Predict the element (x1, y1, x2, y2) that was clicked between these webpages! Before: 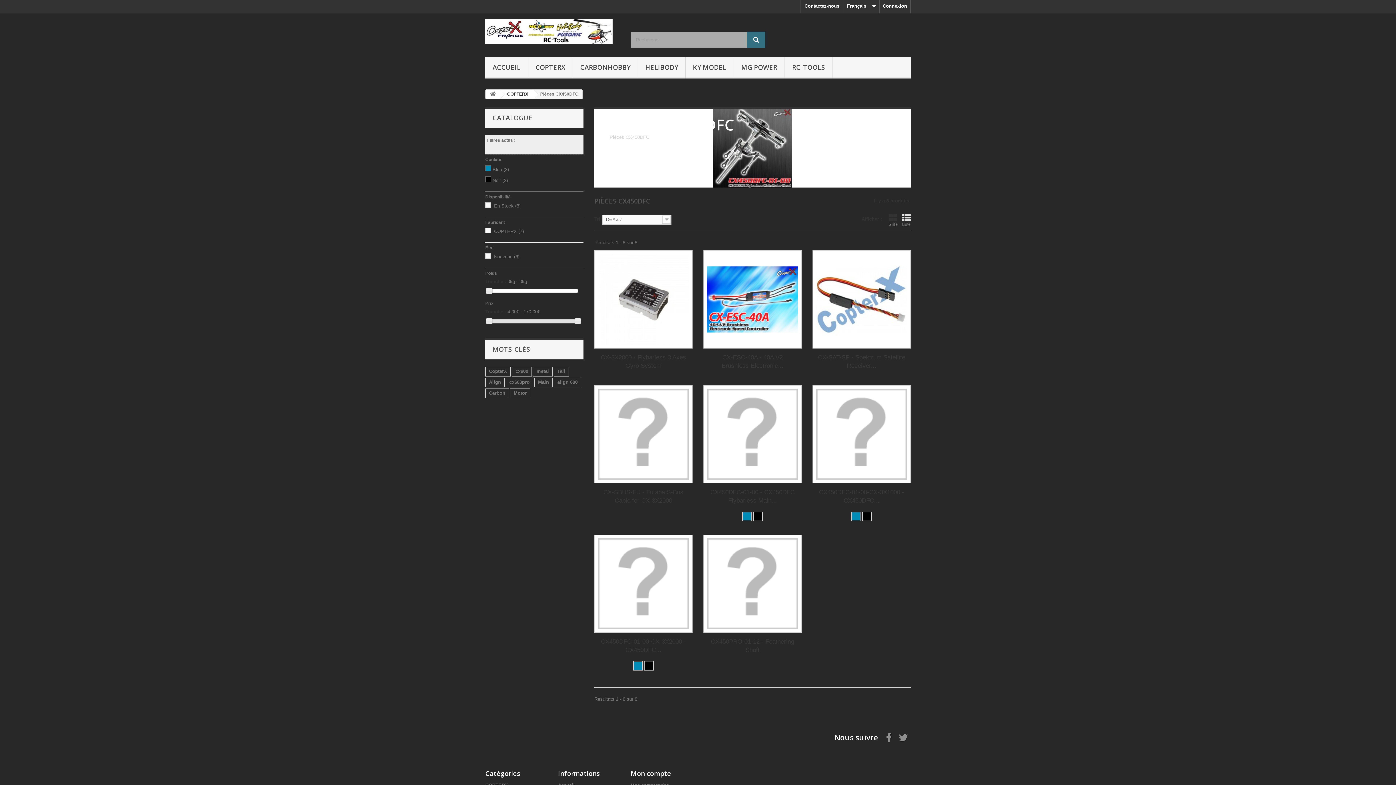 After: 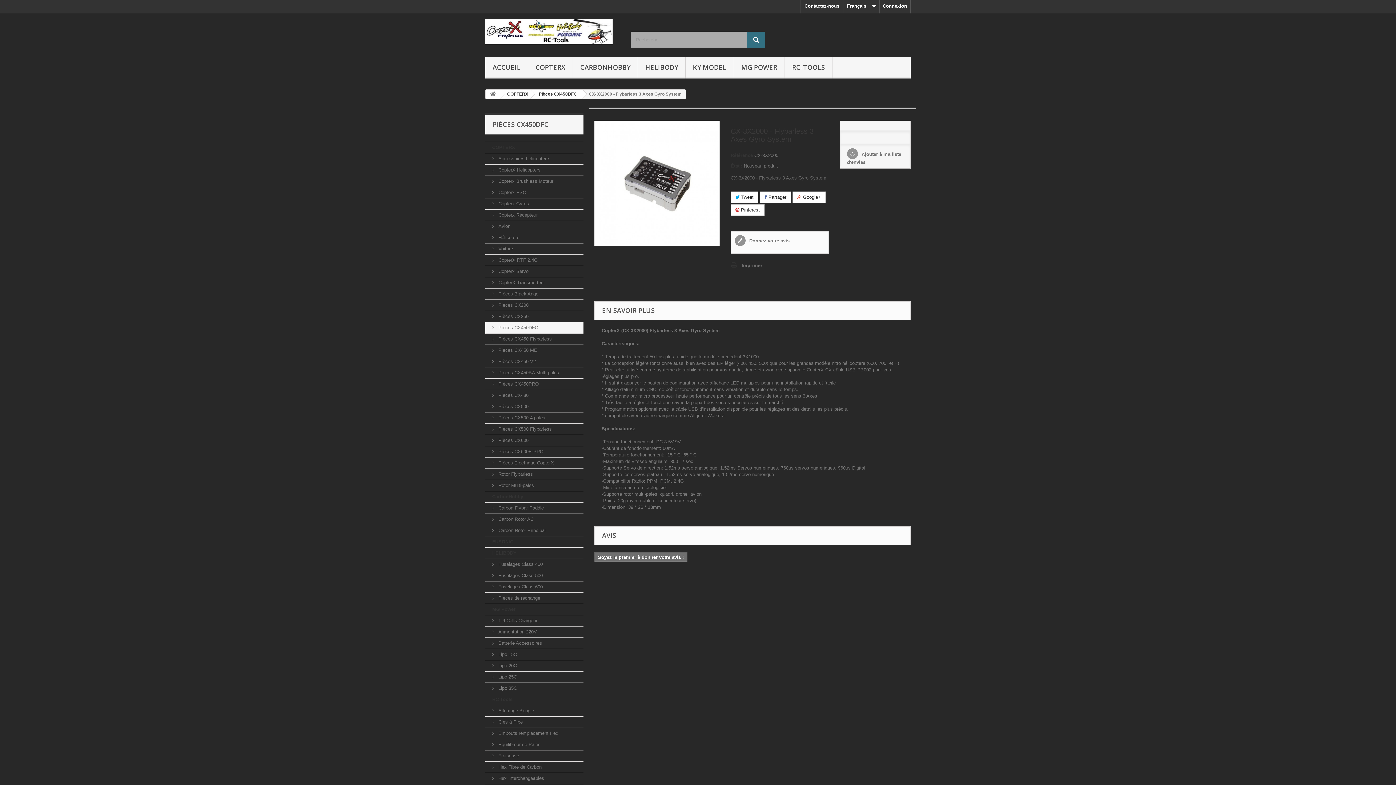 Action: label: CX-3X2000 - Flybarless 3 Axes Gyro System bbox: (600, 353, 687, 370)